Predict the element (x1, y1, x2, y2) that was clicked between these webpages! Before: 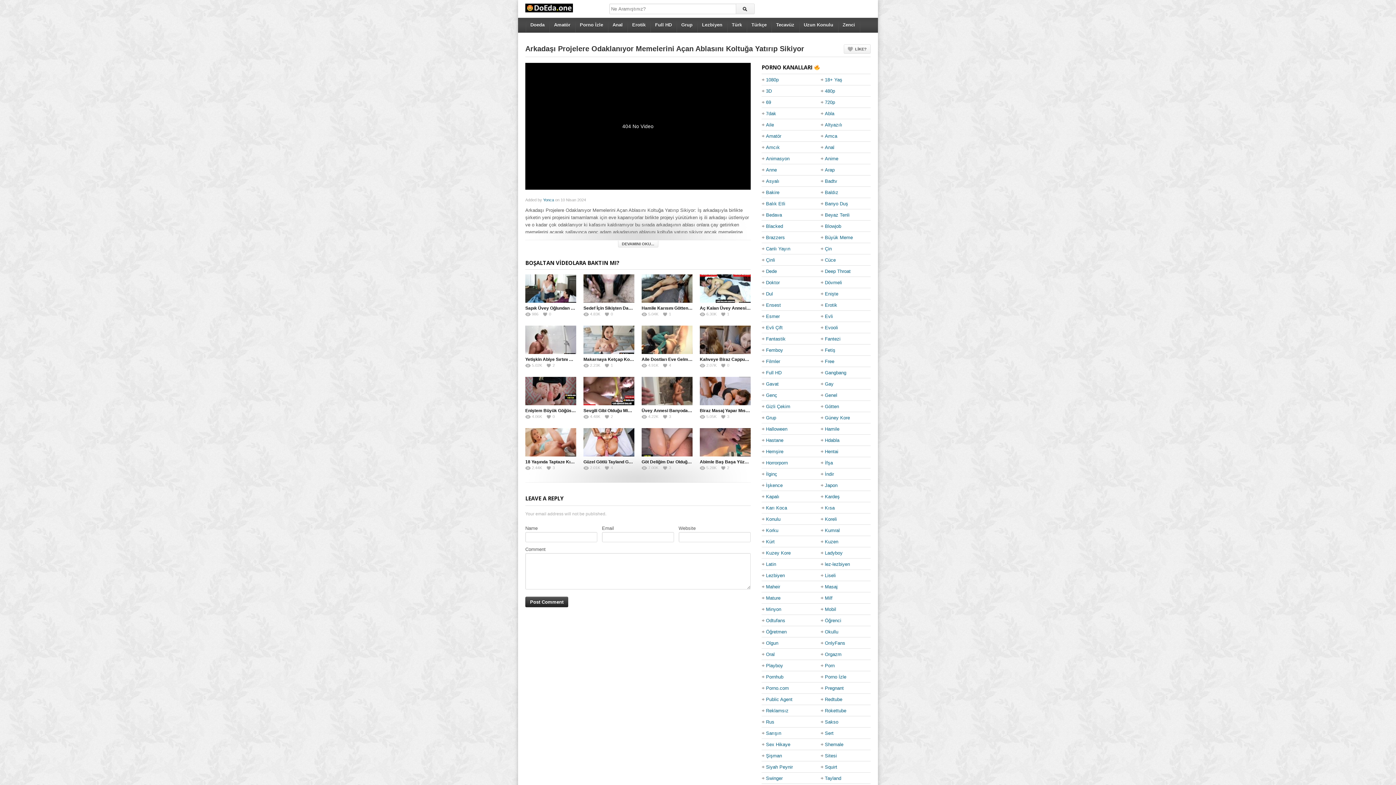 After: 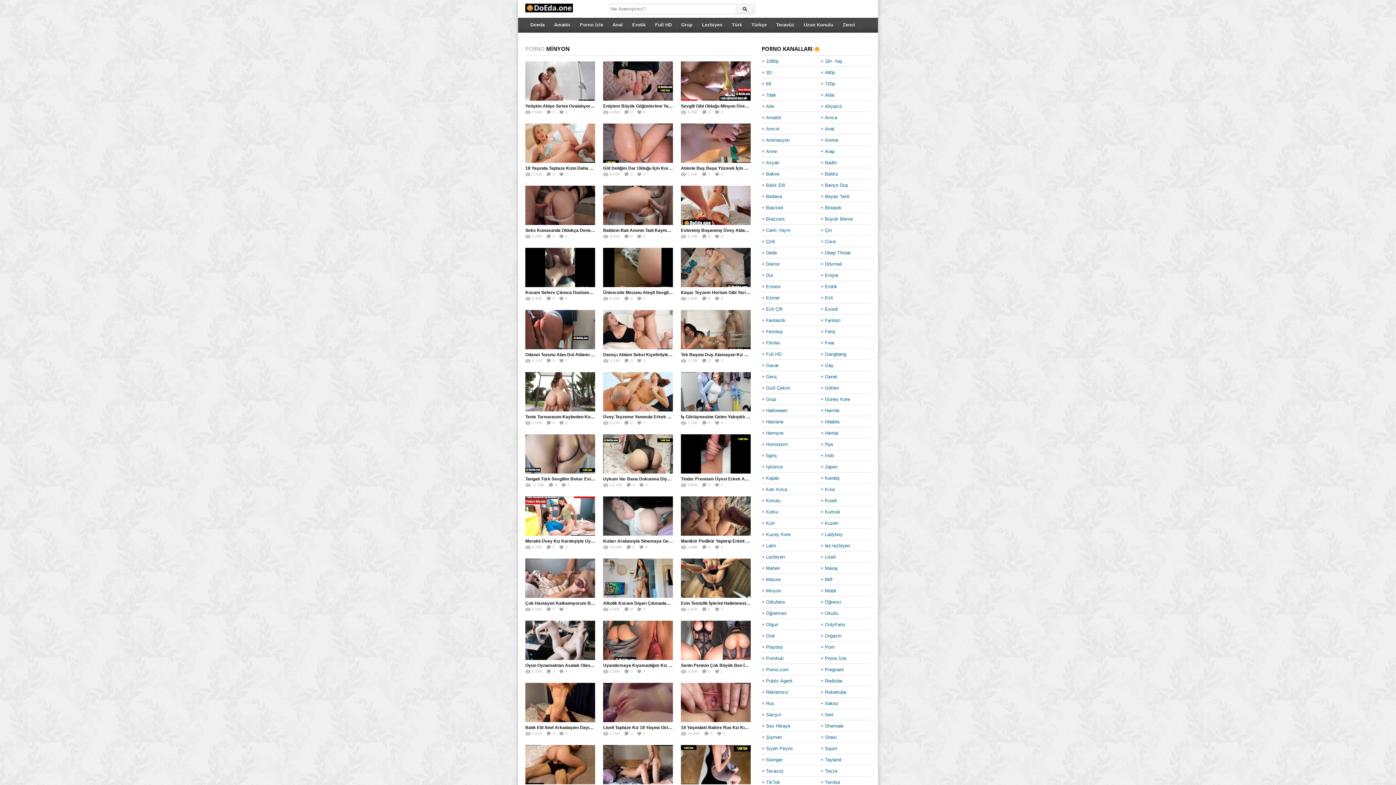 Action: label: Minyon bbox: (766, 604, 781, 614)